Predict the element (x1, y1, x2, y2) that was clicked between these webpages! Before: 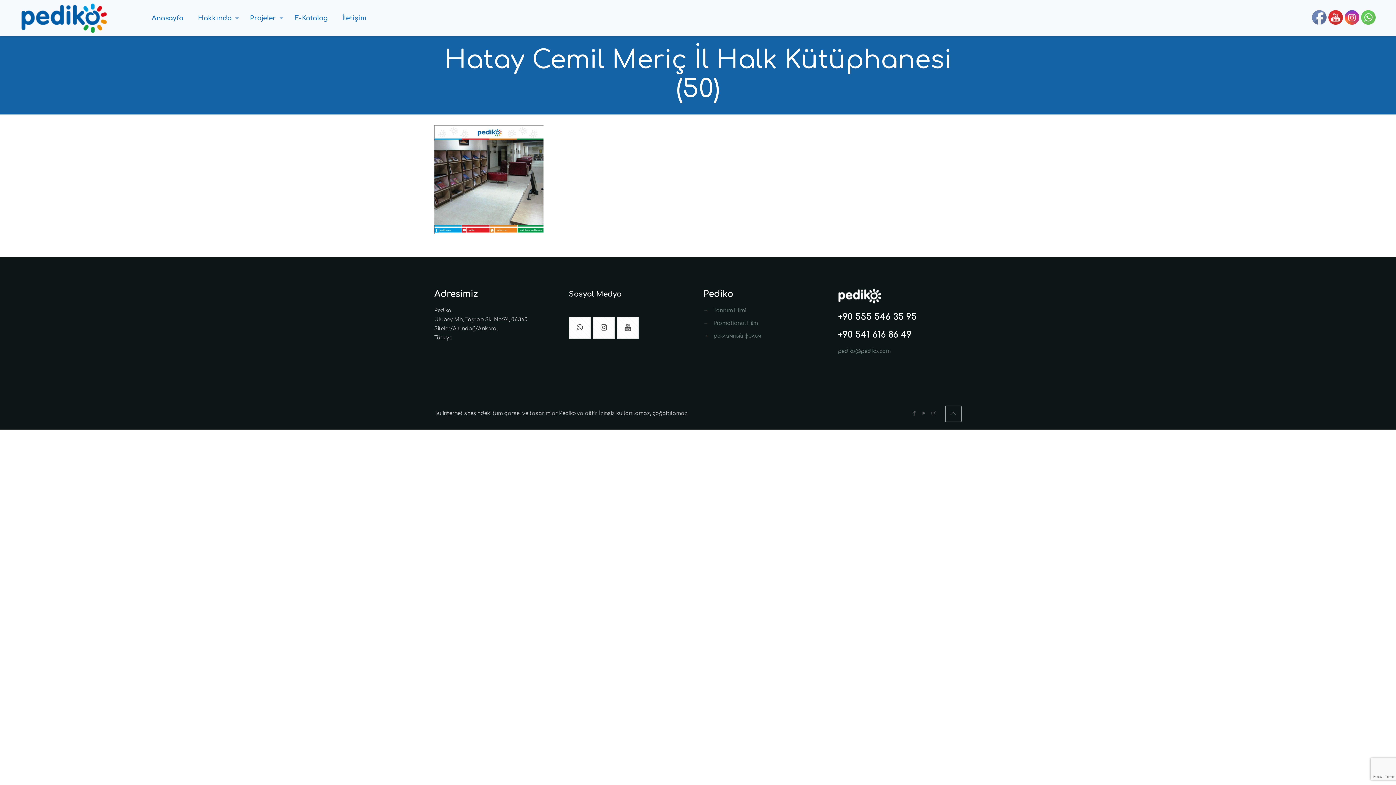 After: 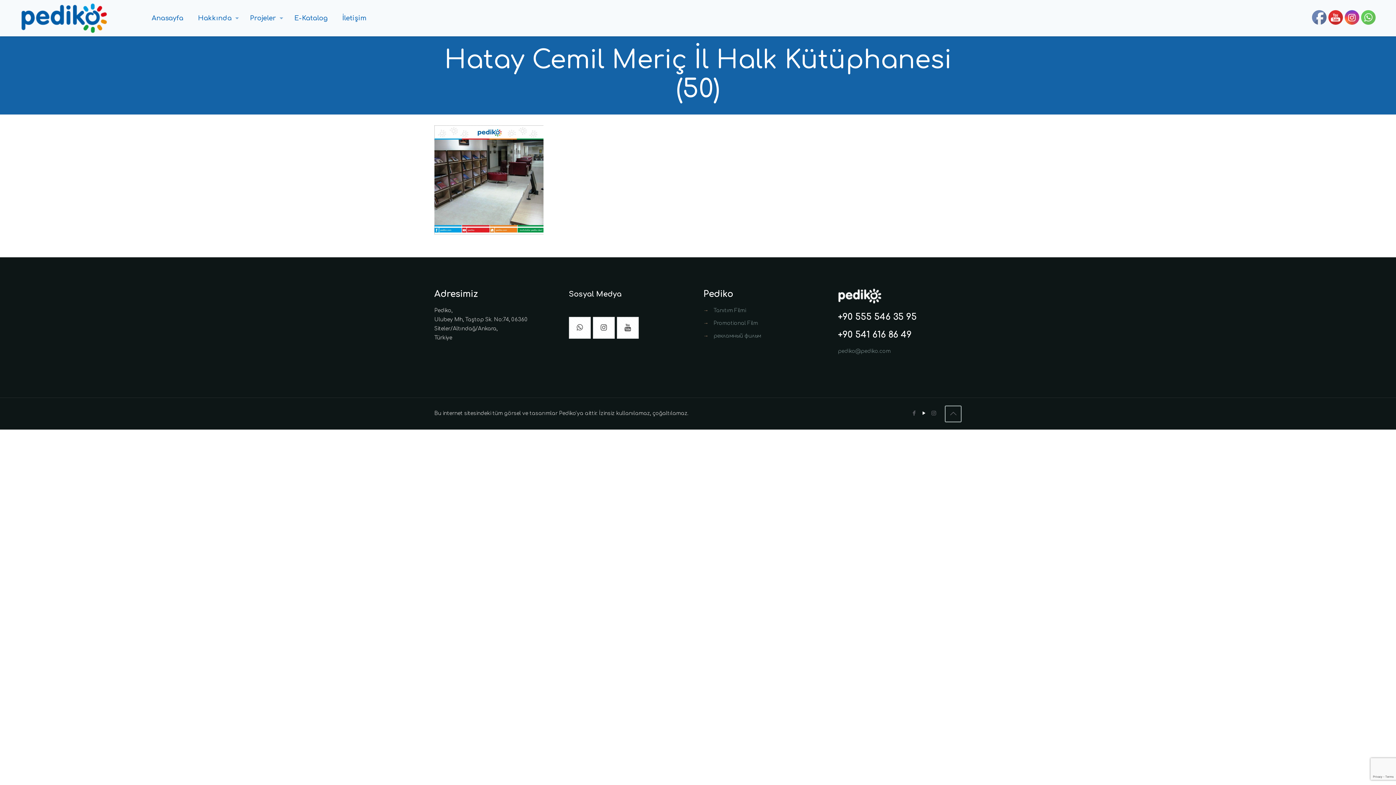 Action: bbox: (920, 410, 928, 416)